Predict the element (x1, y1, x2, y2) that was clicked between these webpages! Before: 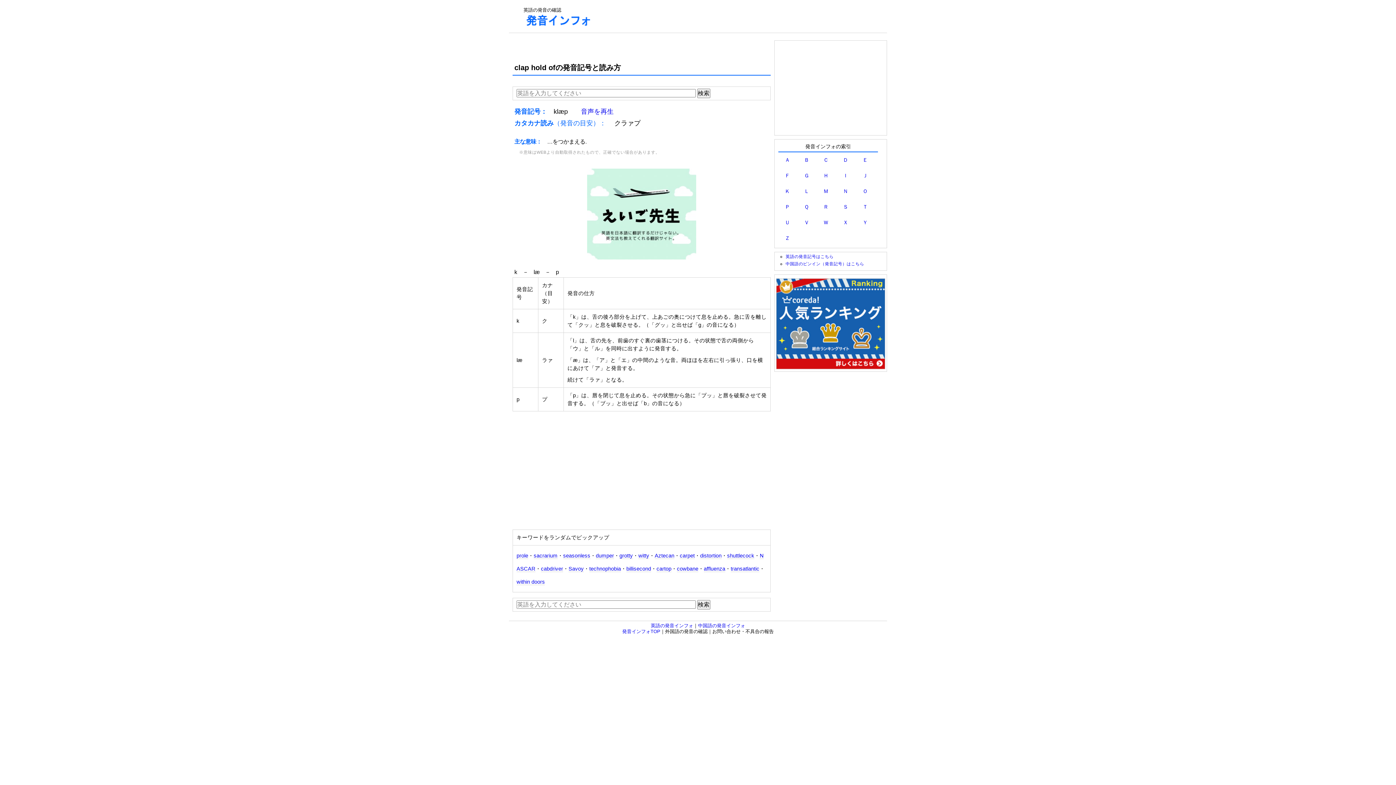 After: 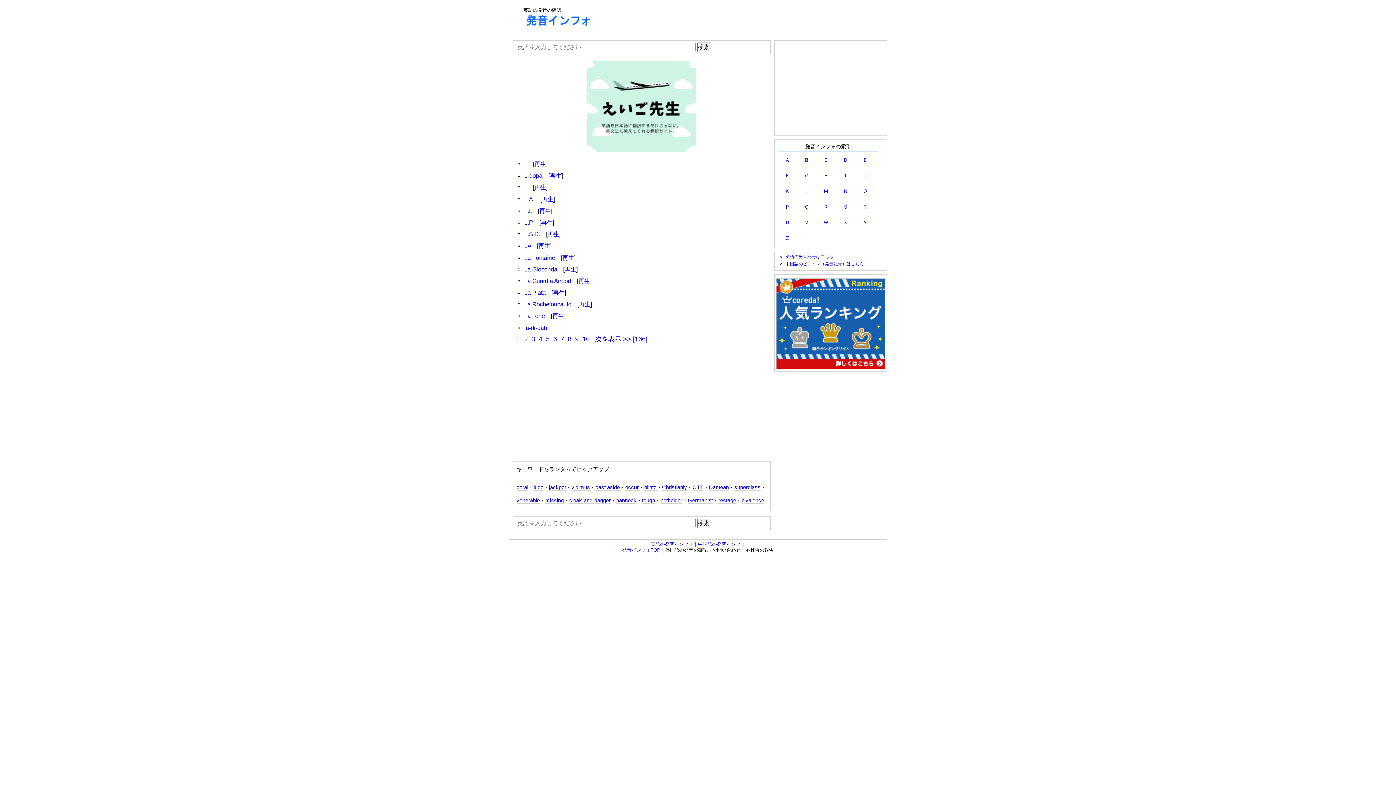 Action: label: Ｌ bbox: (804, 188, 809, 194)